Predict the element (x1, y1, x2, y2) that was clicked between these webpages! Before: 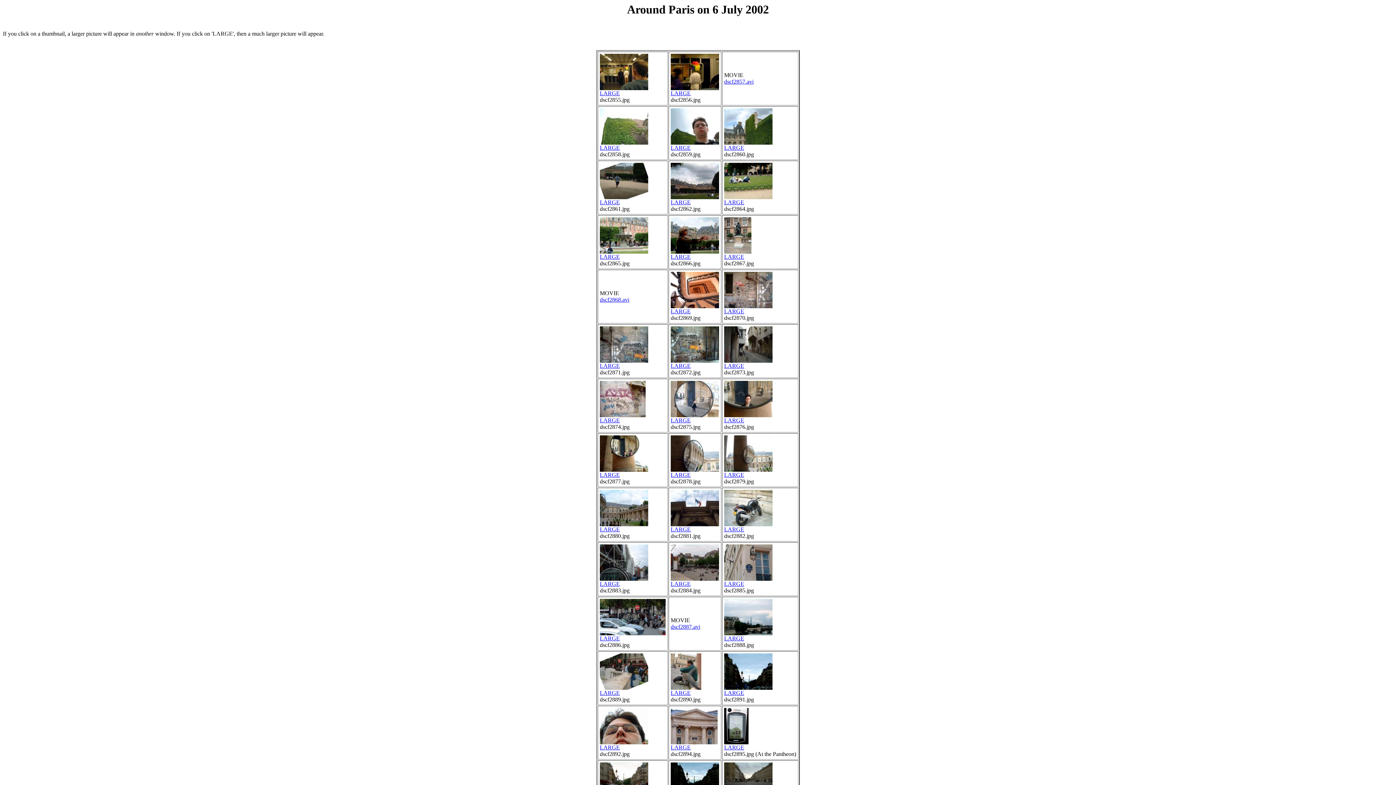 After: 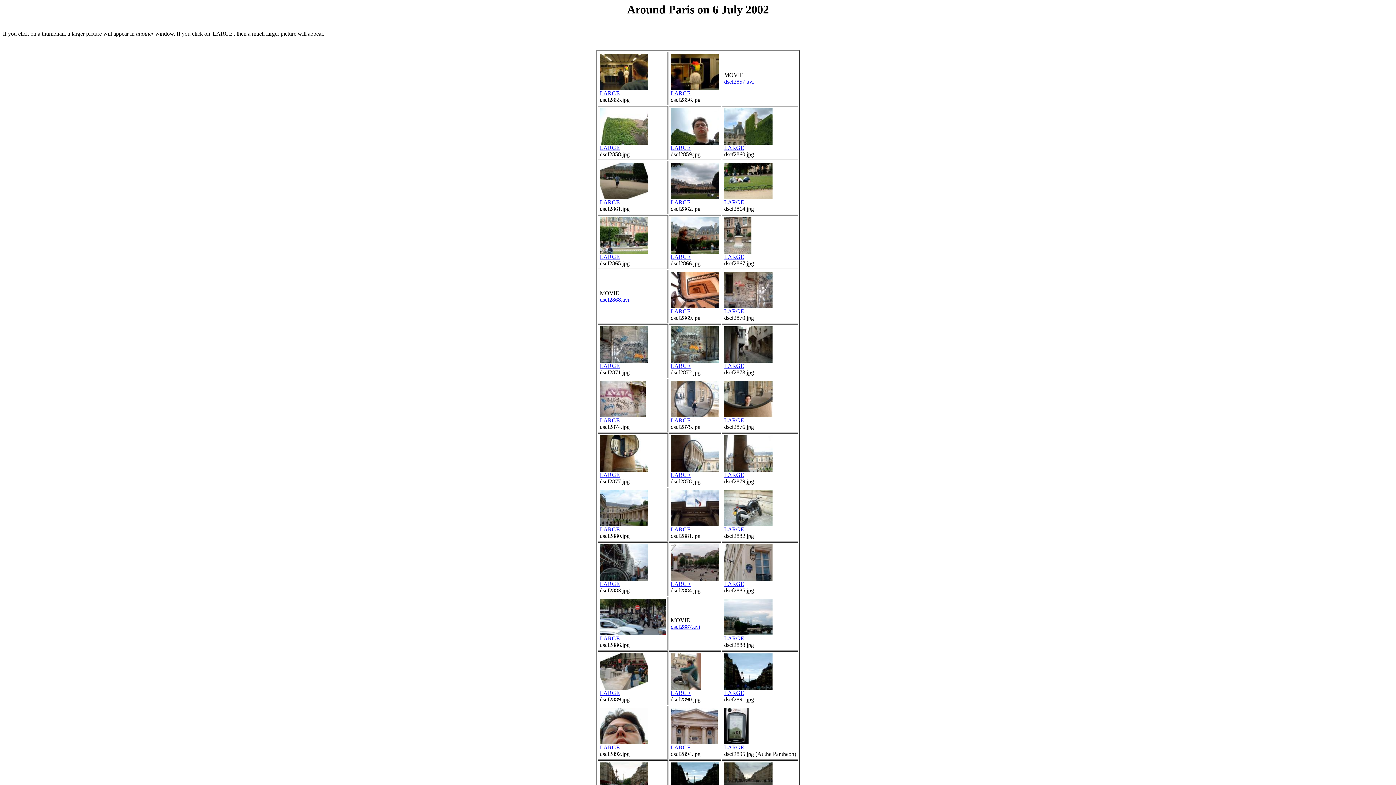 Action: label: LARGE bbox: (670, 308, 690, 314)